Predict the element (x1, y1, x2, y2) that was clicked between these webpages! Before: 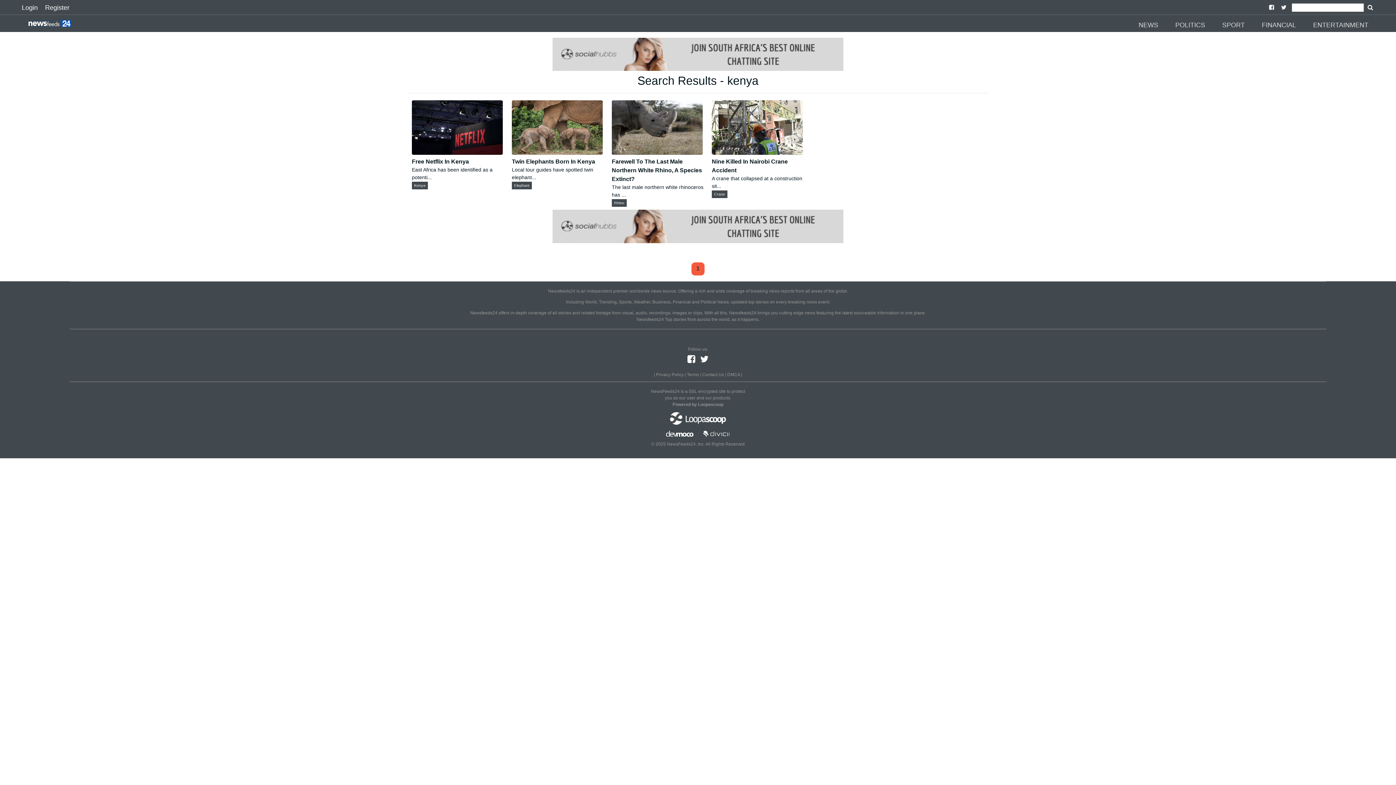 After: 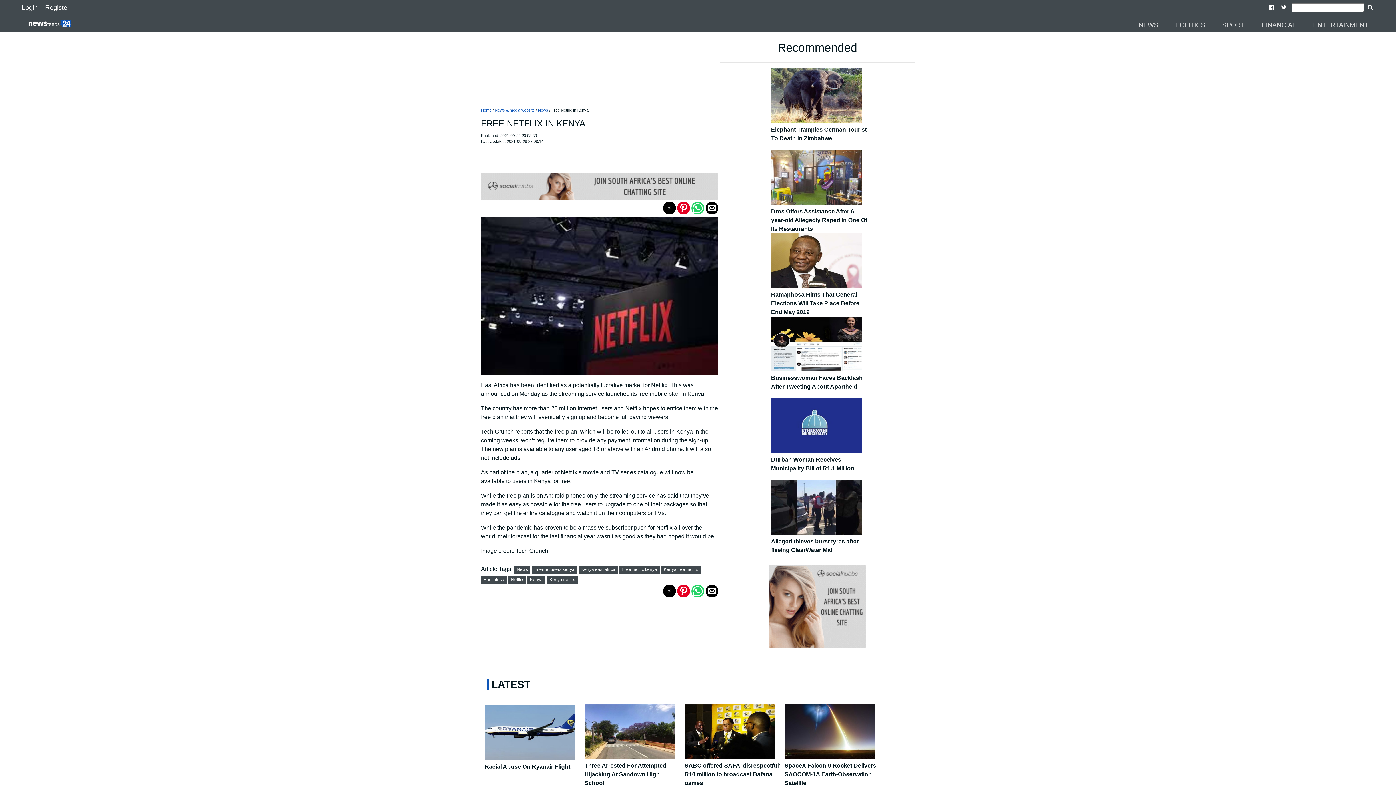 Action: label: Free Netflix In Kenya bbox: (412, 149, 502, 156)